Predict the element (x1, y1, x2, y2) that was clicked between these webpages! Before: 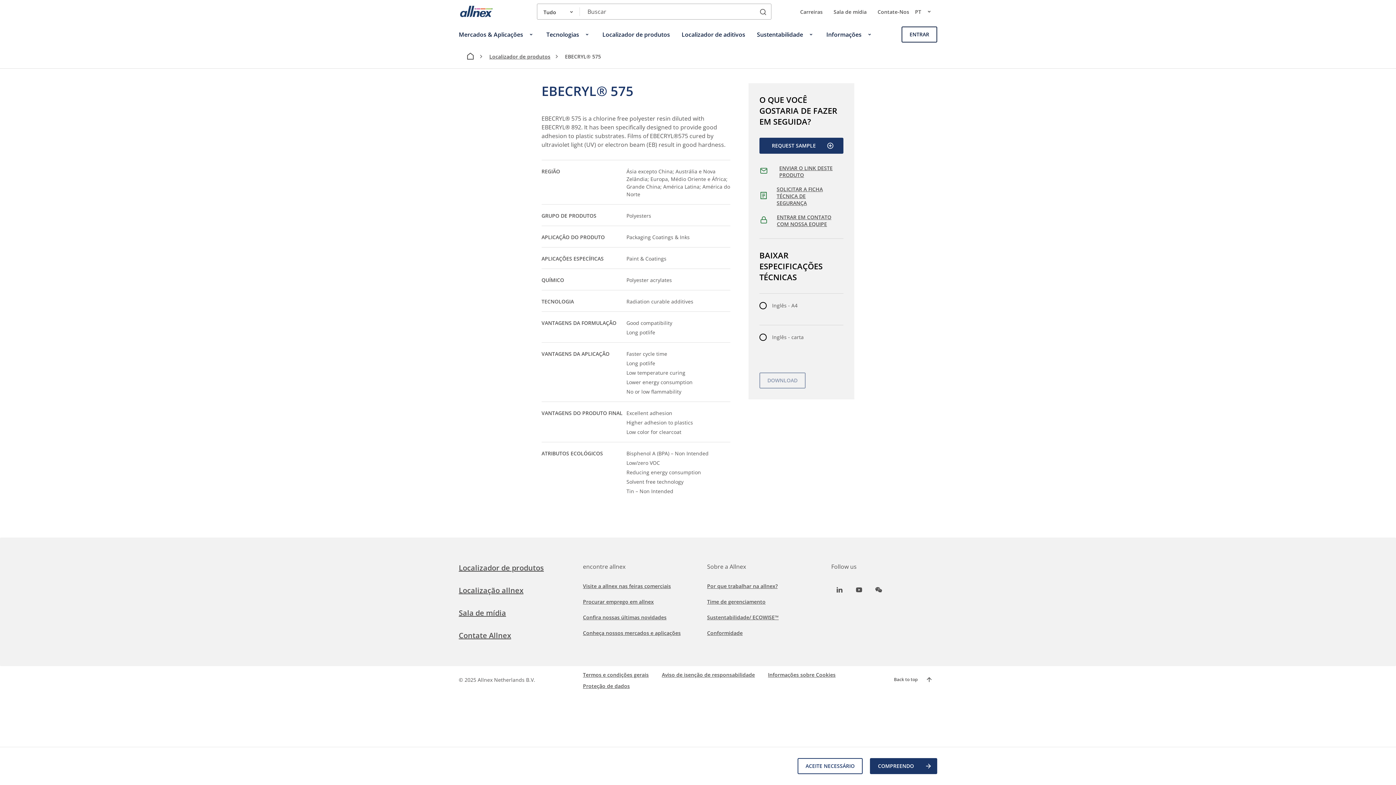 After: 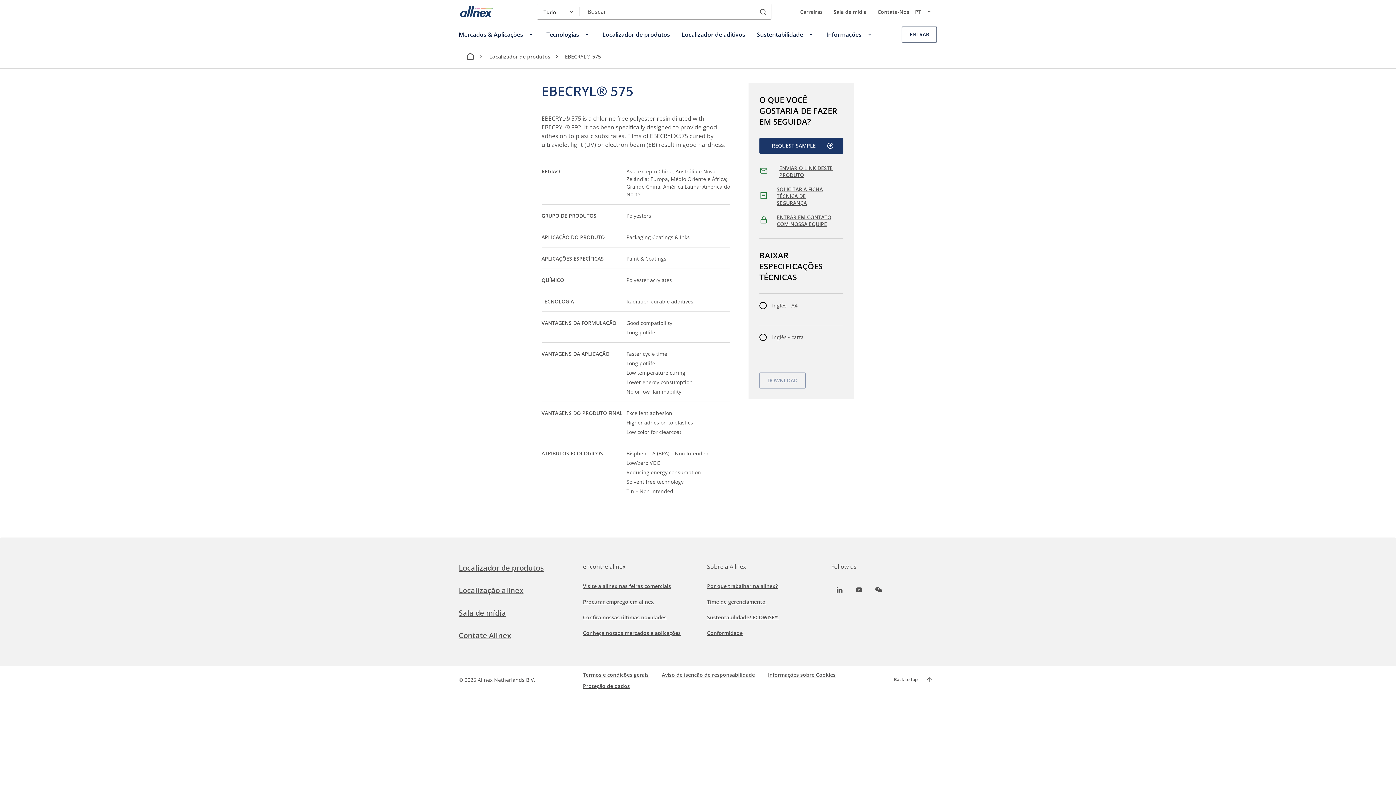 Action: label: COMPREENDO bbox: (870, 758, 937, 774)